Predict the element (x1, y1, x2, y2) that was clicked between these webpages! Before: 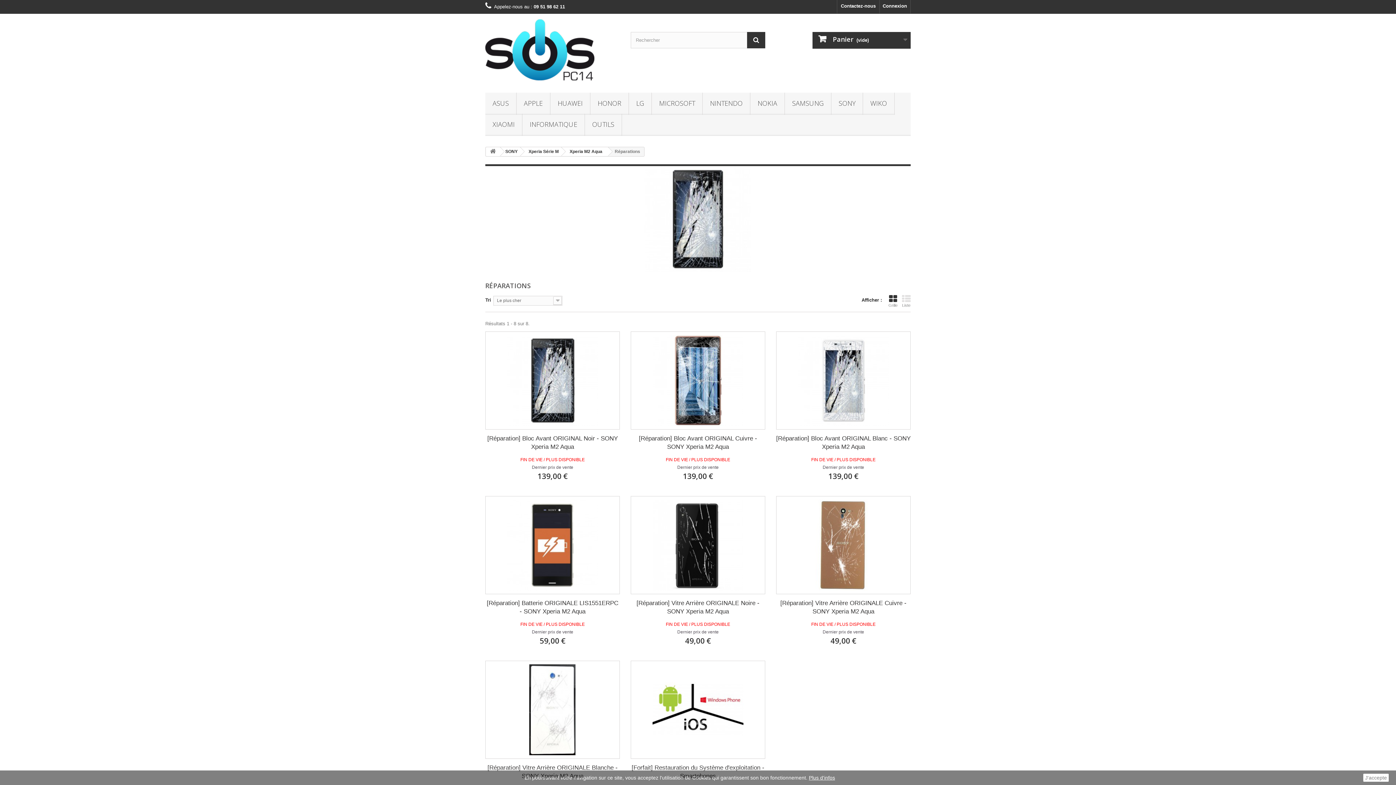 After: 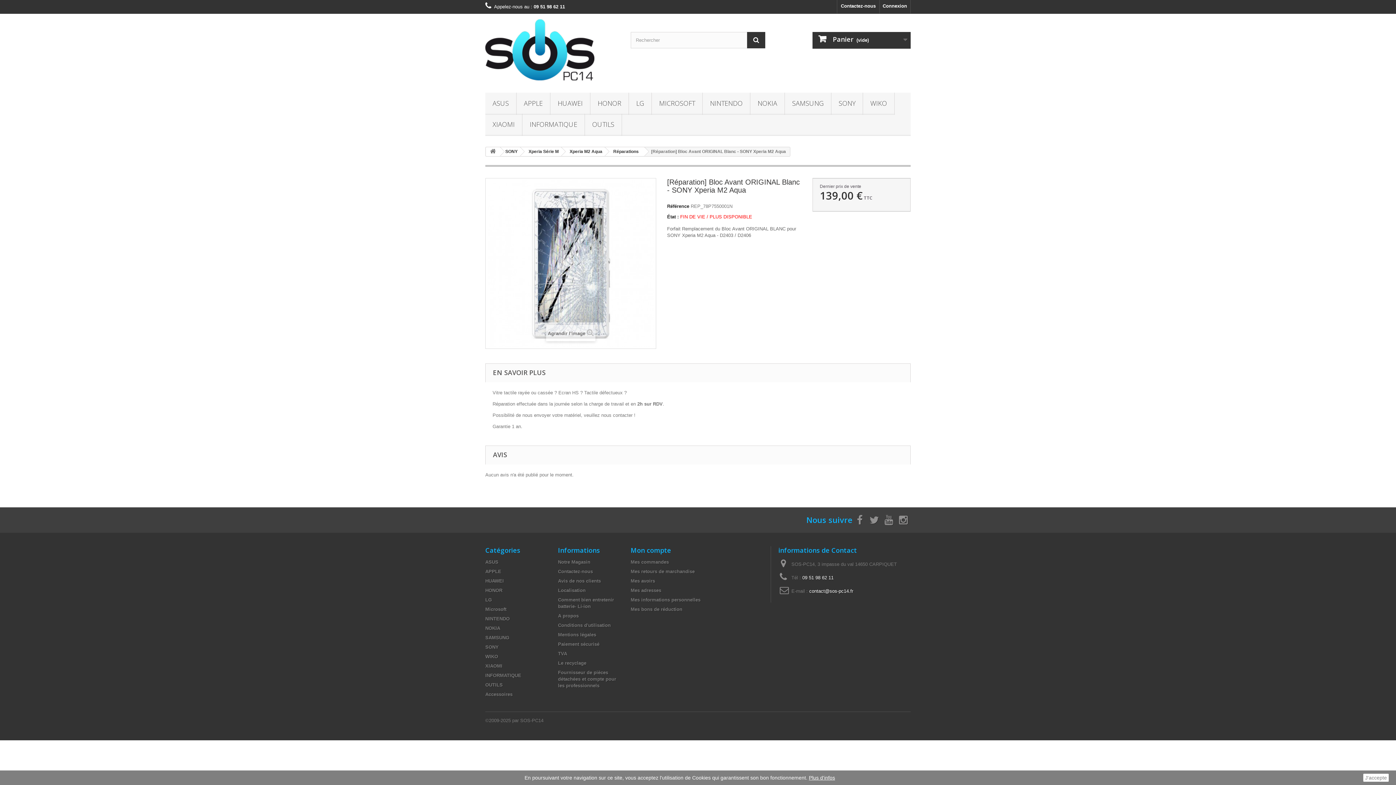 Action: label: [Réparation] Bloc Avant ORIGINAL Blanc - SONY Xperia M2 Aqua bbox: (776, 434, 910, 451)